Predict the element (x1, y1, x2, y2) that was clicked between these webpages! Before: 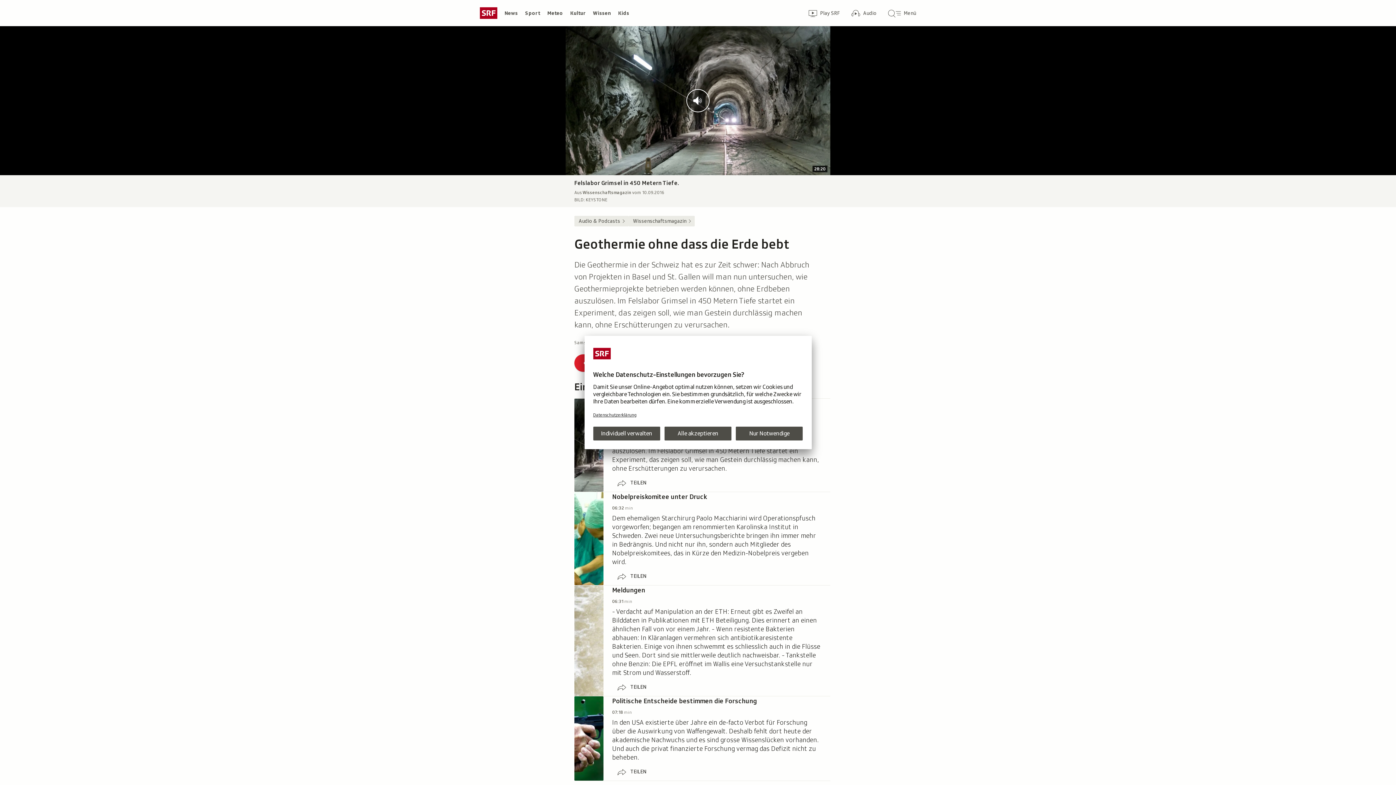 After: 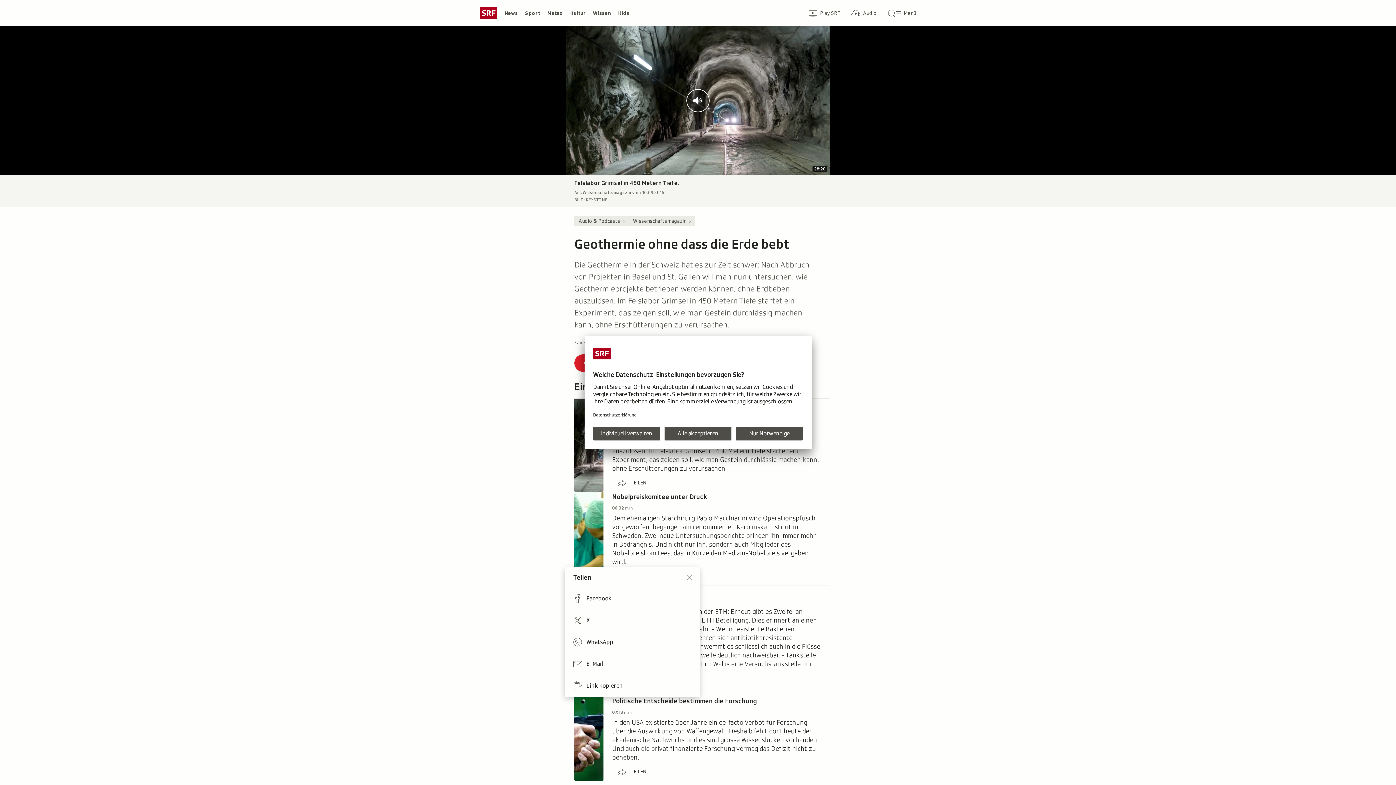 Action: bbox: (612, 567, 651, 585) label: Teilen
TEILEN